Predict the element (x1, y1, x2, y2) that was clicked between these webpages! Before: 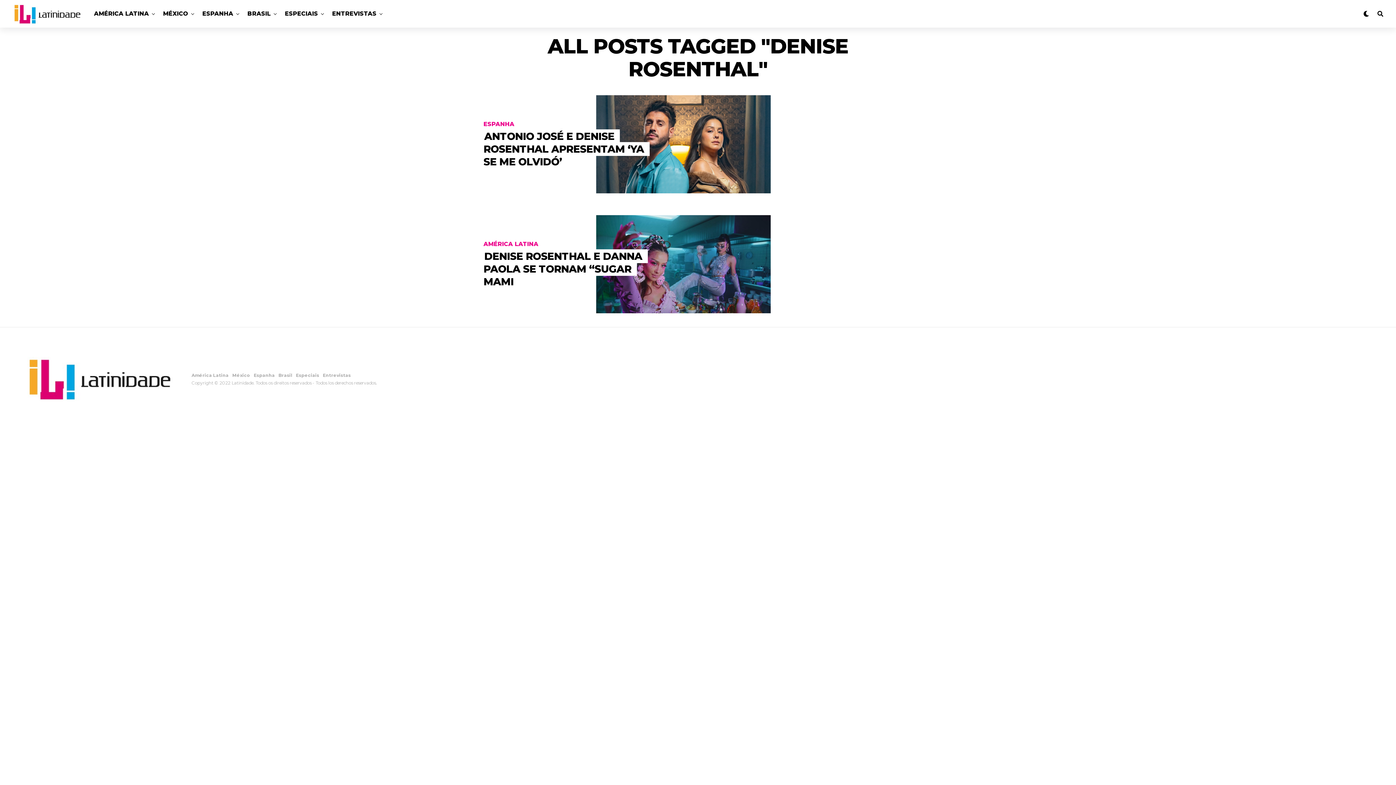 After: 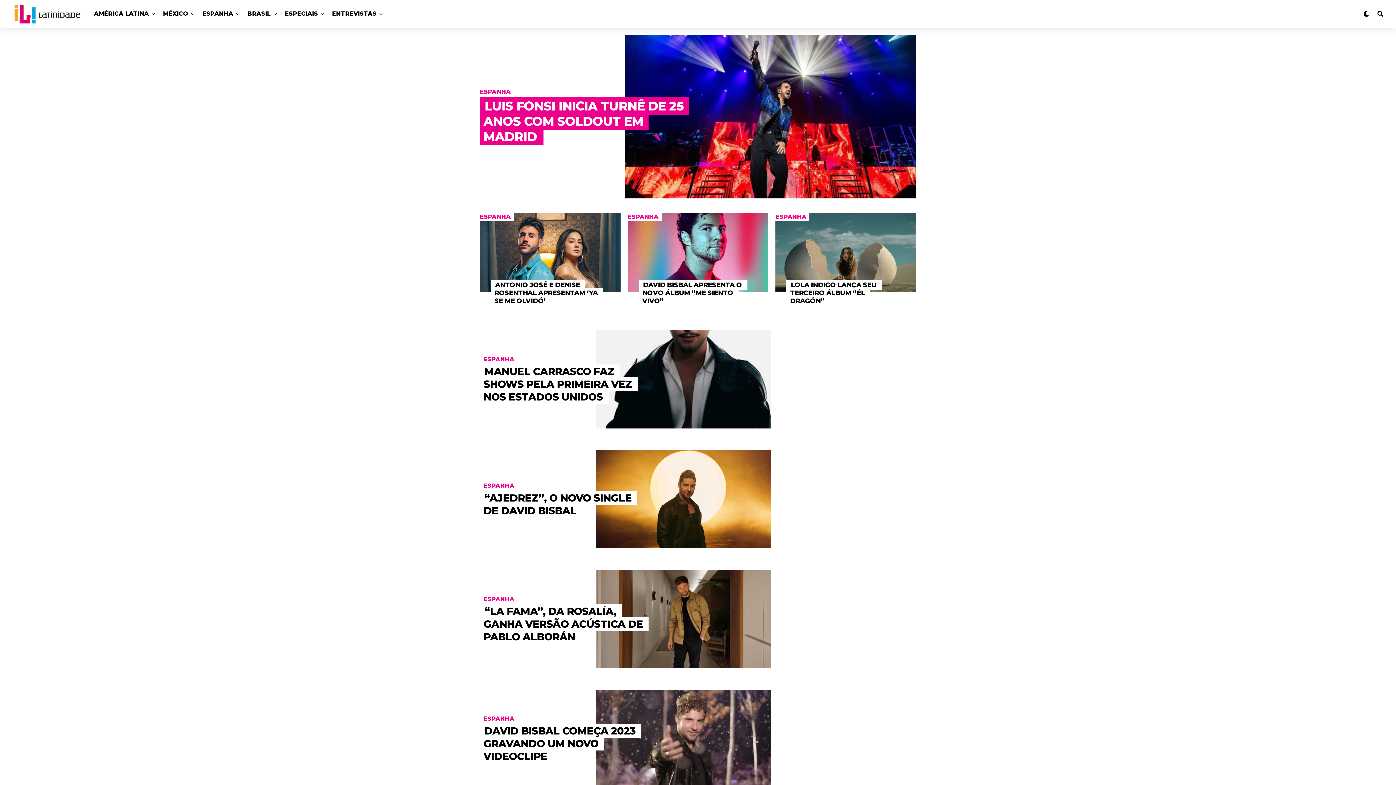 Action: bbox: (253, 372, 274, 378) label: Espanha